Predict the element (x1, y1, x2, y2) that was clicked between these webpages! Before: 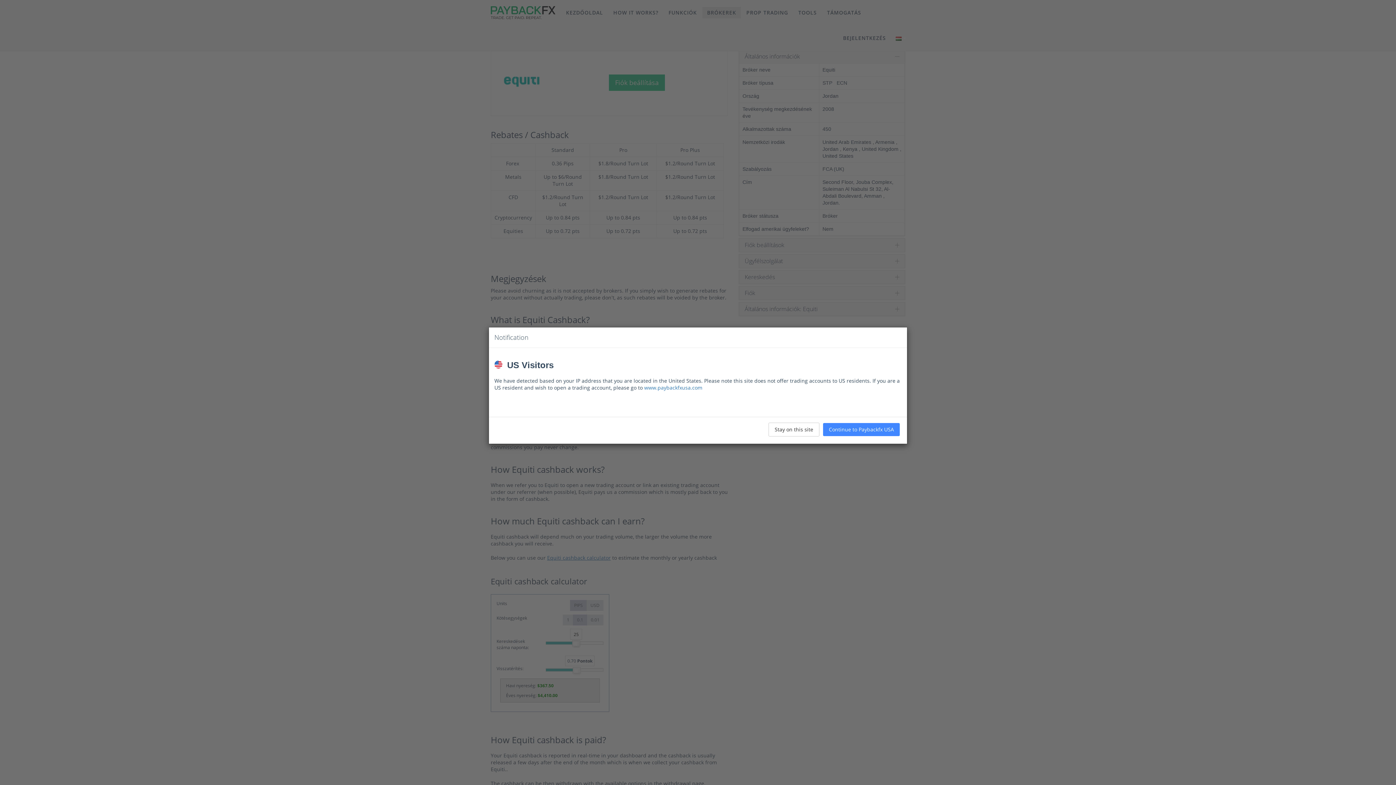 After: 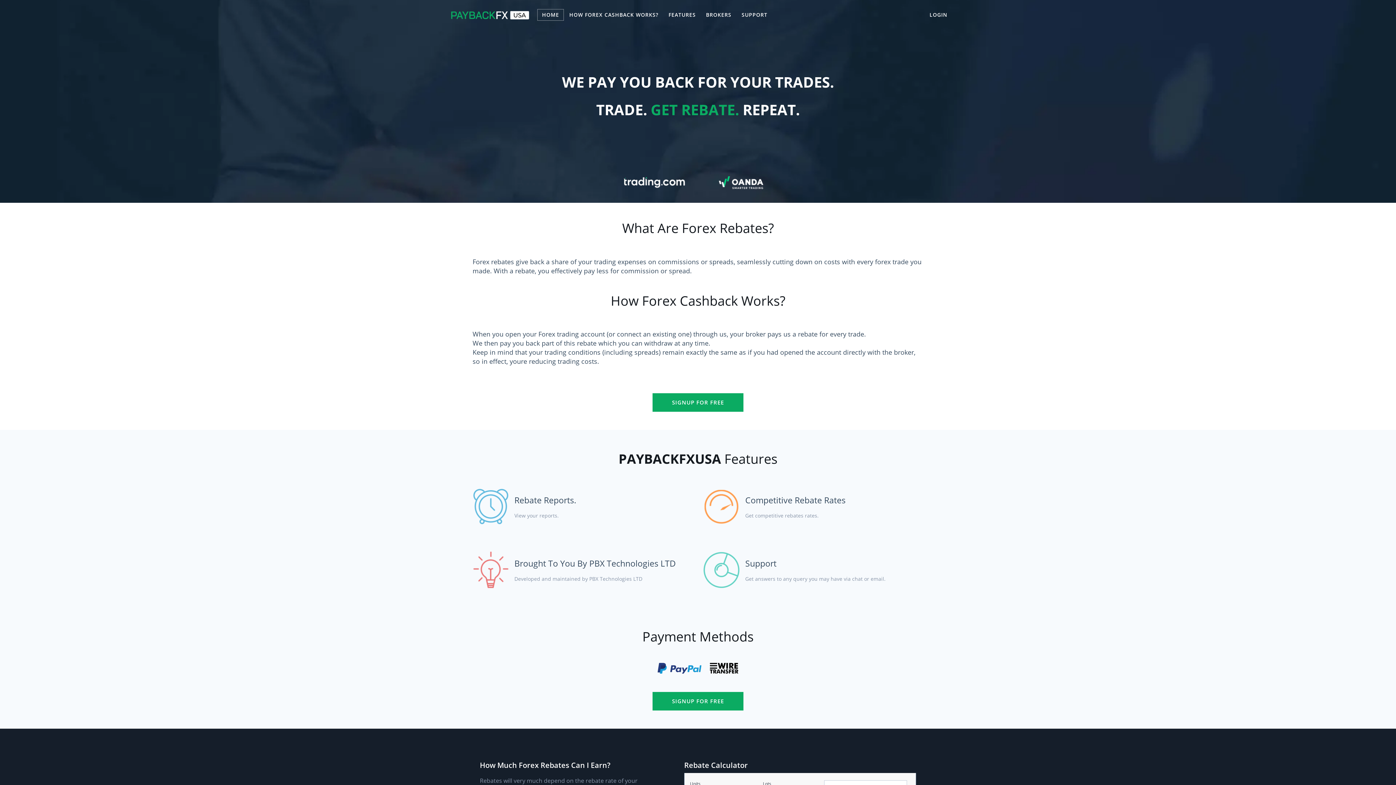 Action: label: www.paybackfxusa.com bbox: (644, 384, 702, 391)